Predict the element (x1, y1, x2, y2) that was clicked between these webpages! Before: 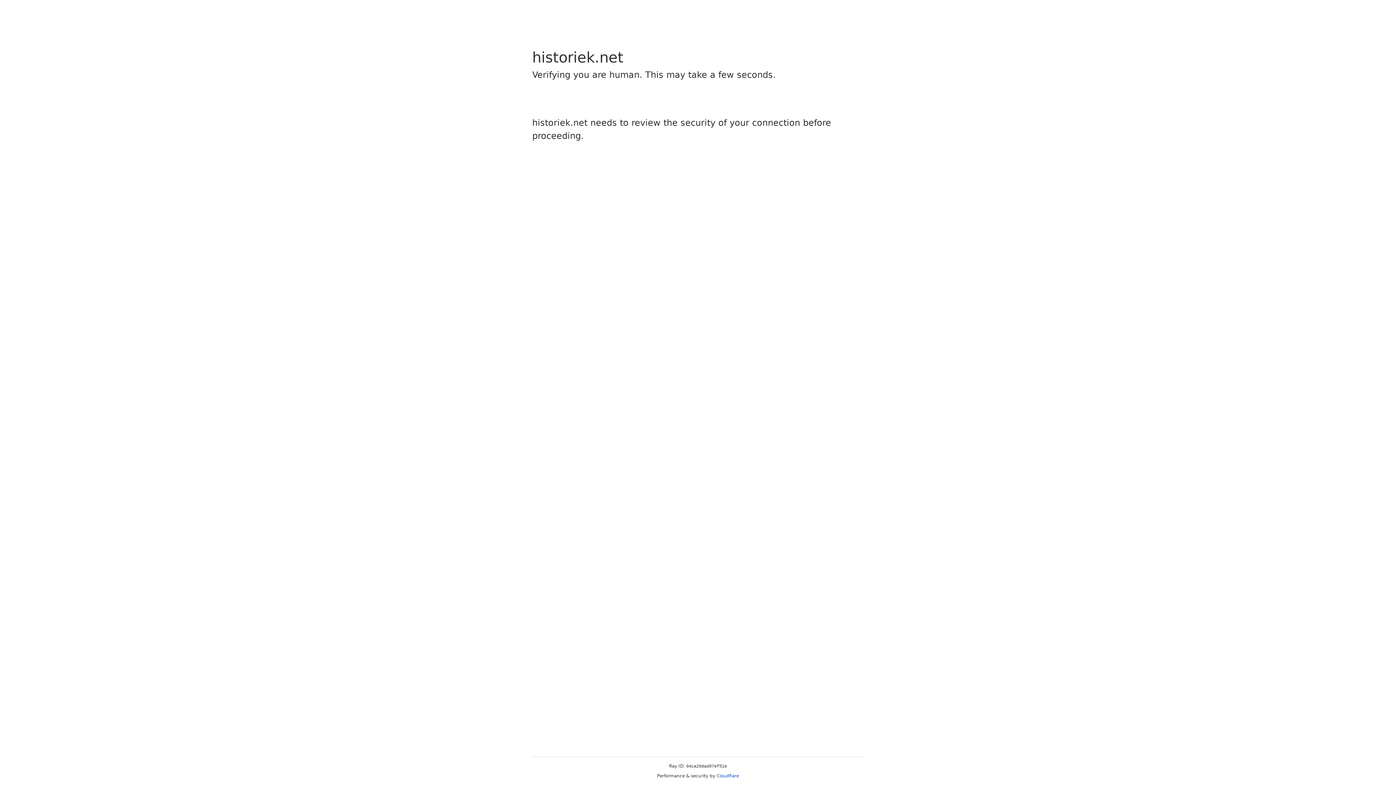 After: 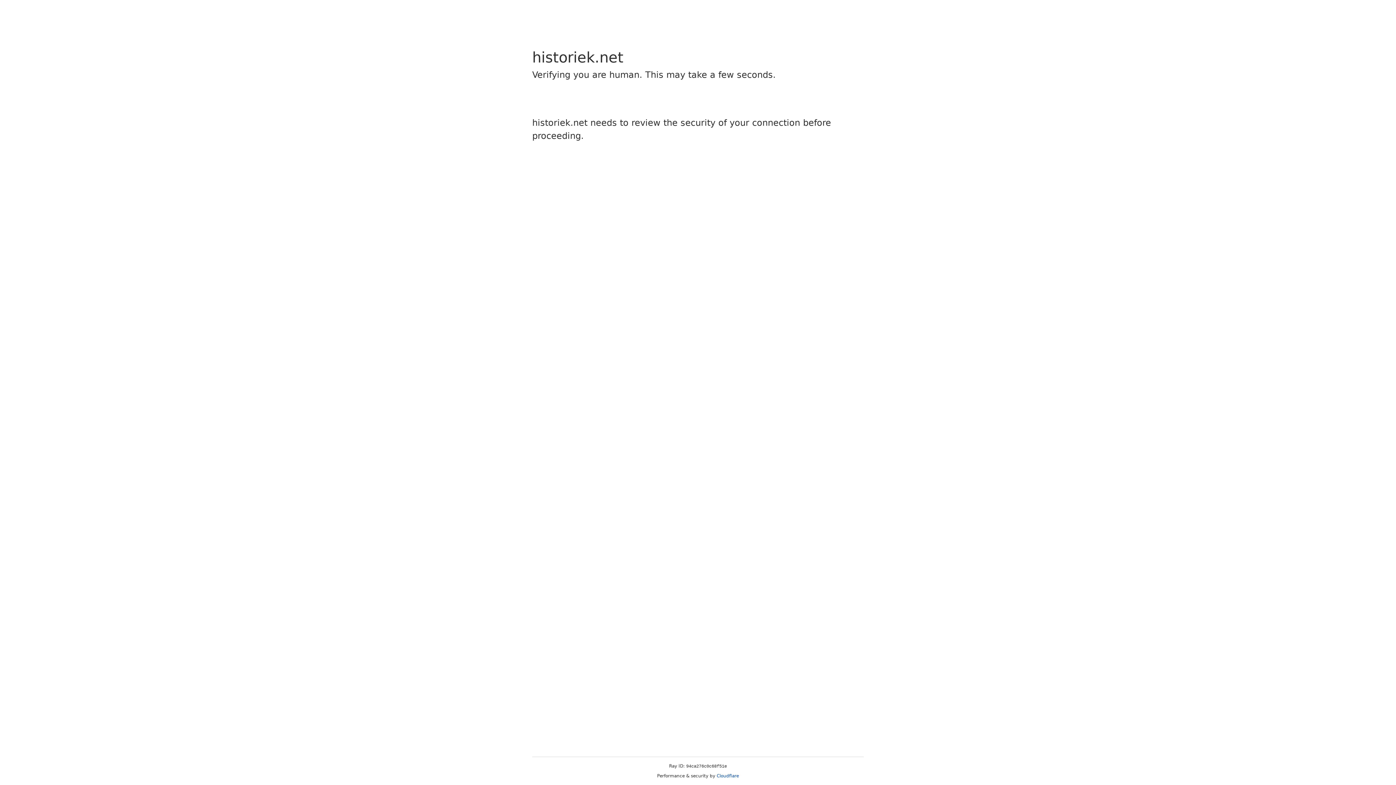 Action: label: Cloudflare bbox: (716, 773, 739, 778)